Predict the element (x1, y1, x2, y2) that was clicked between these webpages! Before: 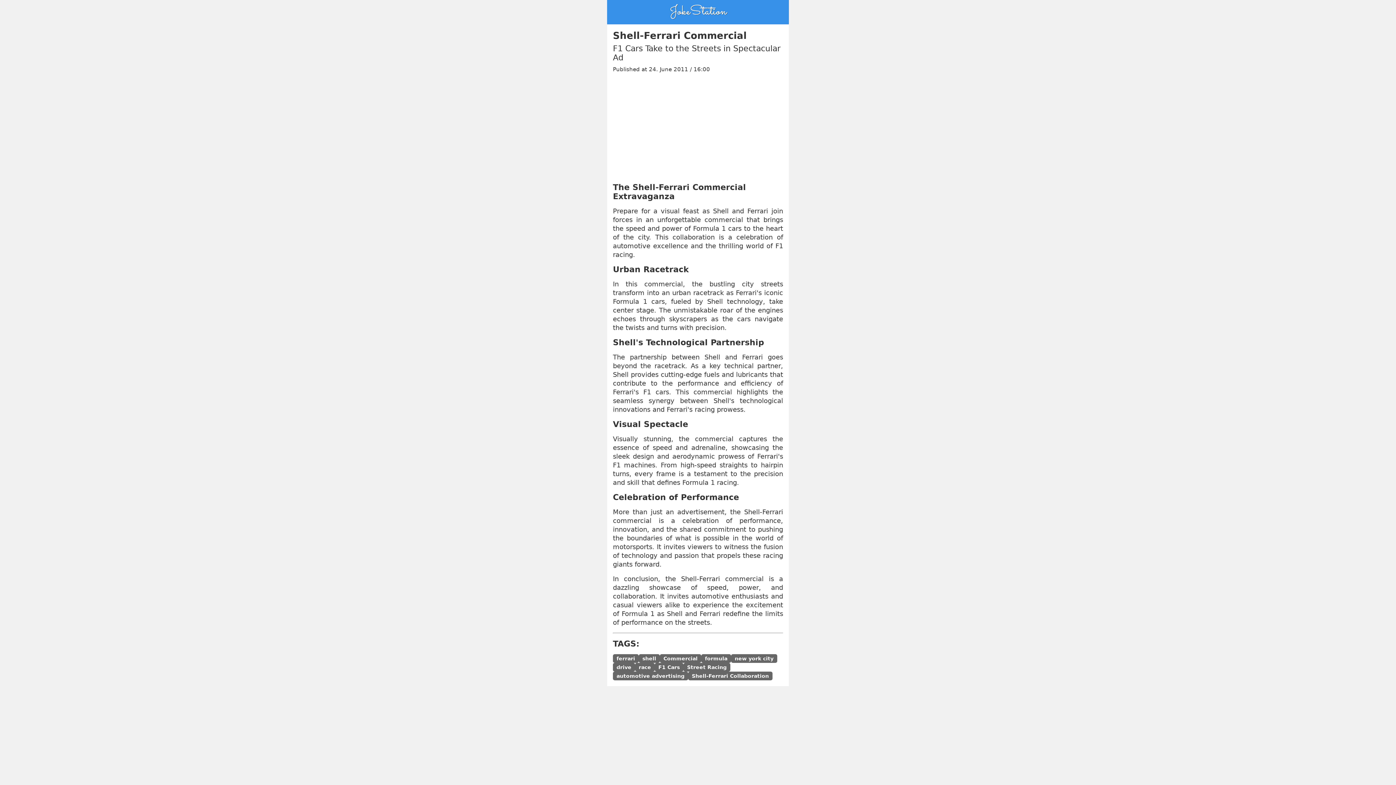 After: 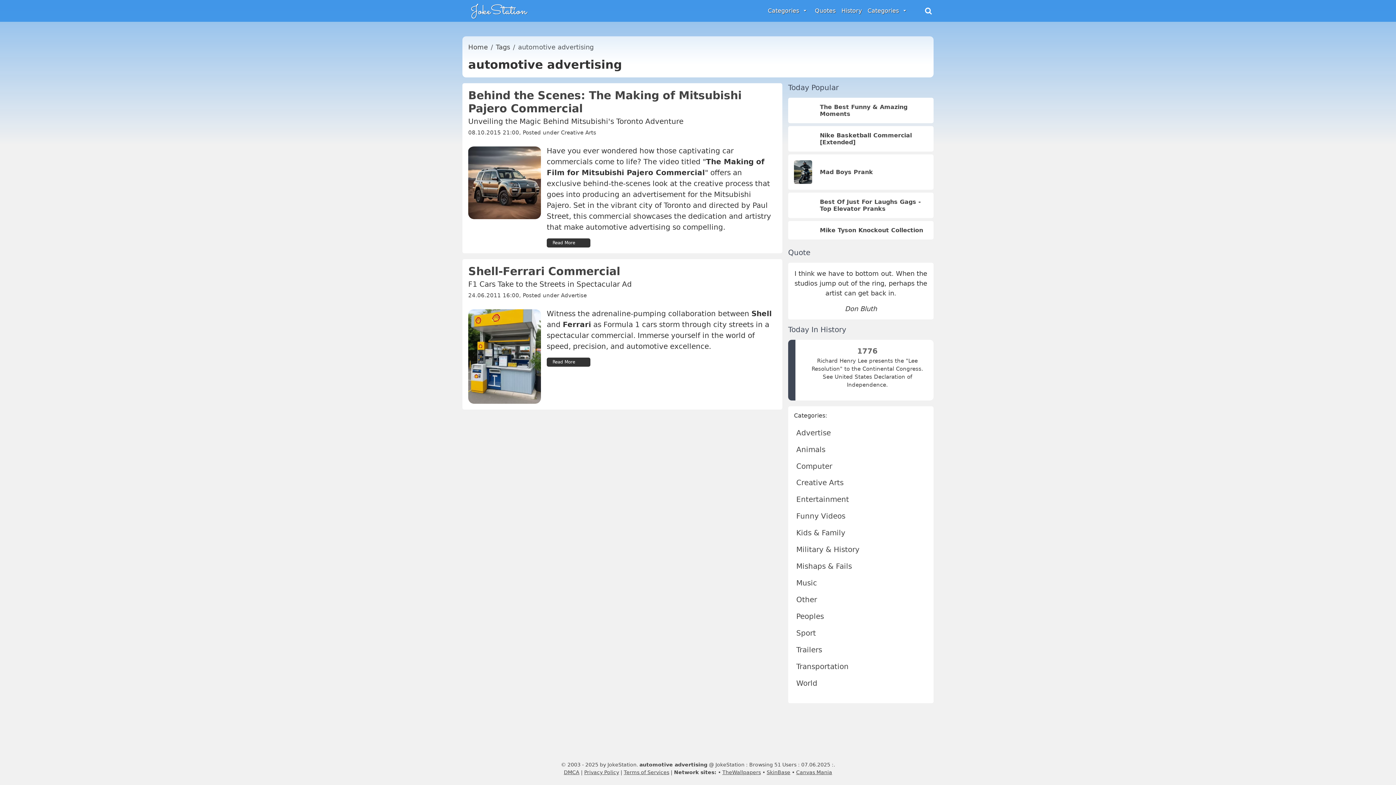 Action: label: automotive advertising bbox: (613, 672, 688, 680)